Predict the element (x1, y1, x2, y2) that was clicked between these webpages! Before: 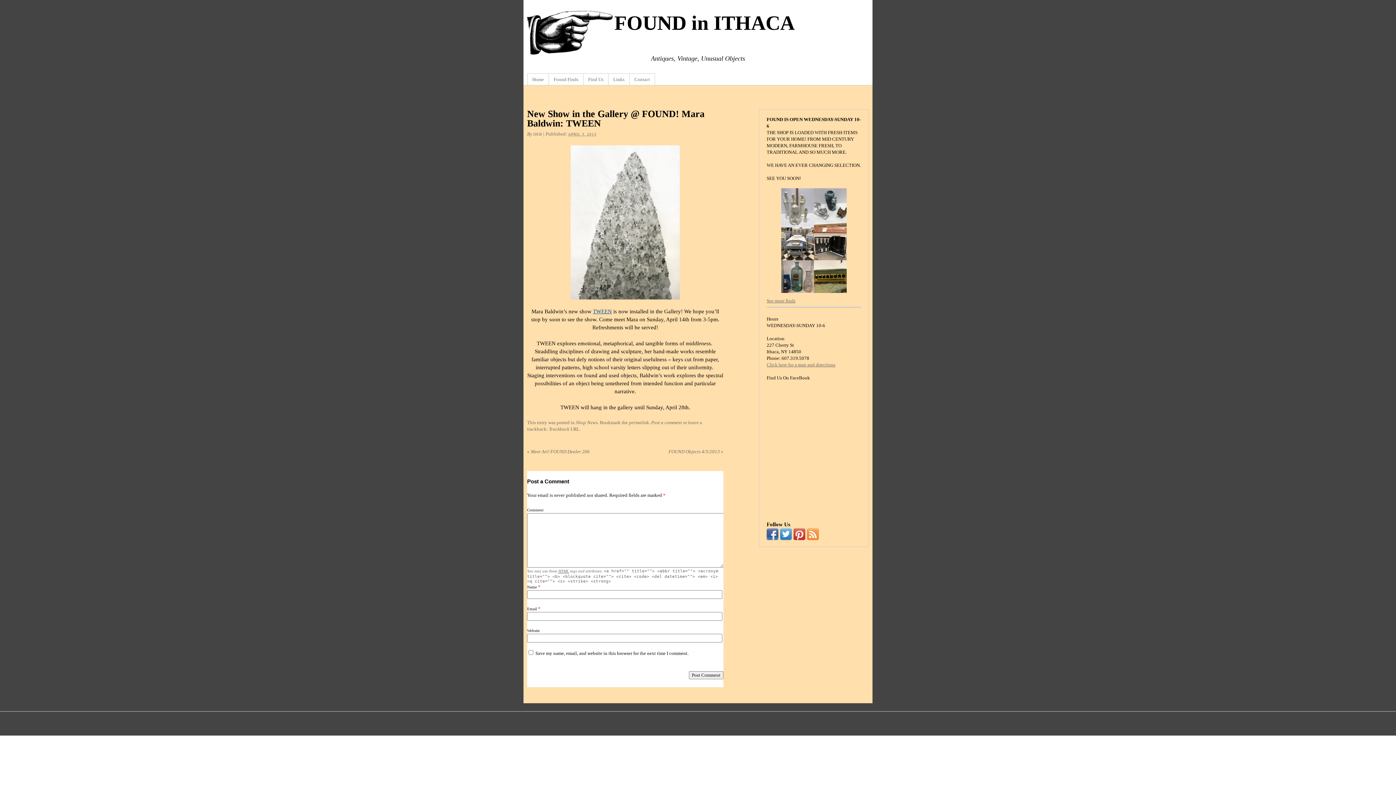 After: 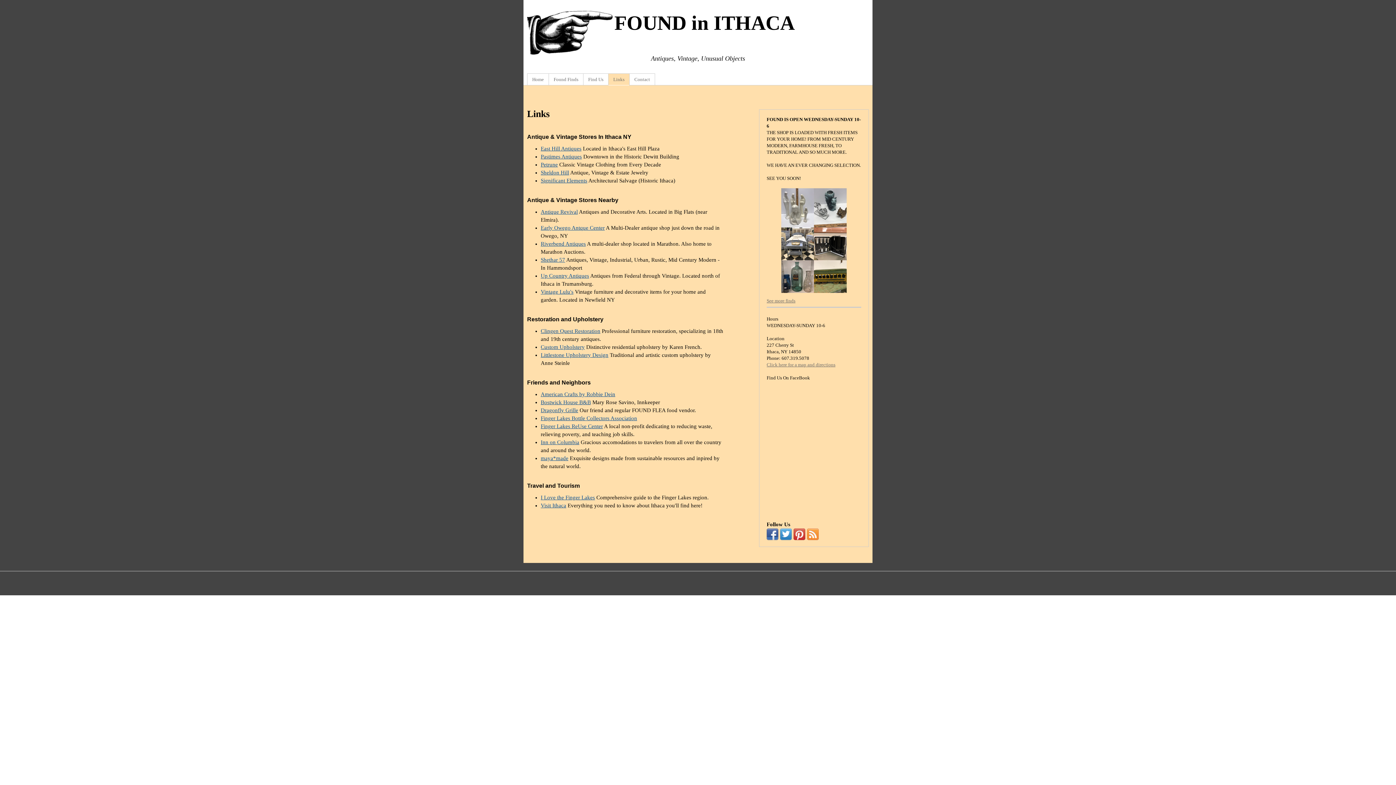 Action: label: Links bbox: (608, 73, 629, 85)